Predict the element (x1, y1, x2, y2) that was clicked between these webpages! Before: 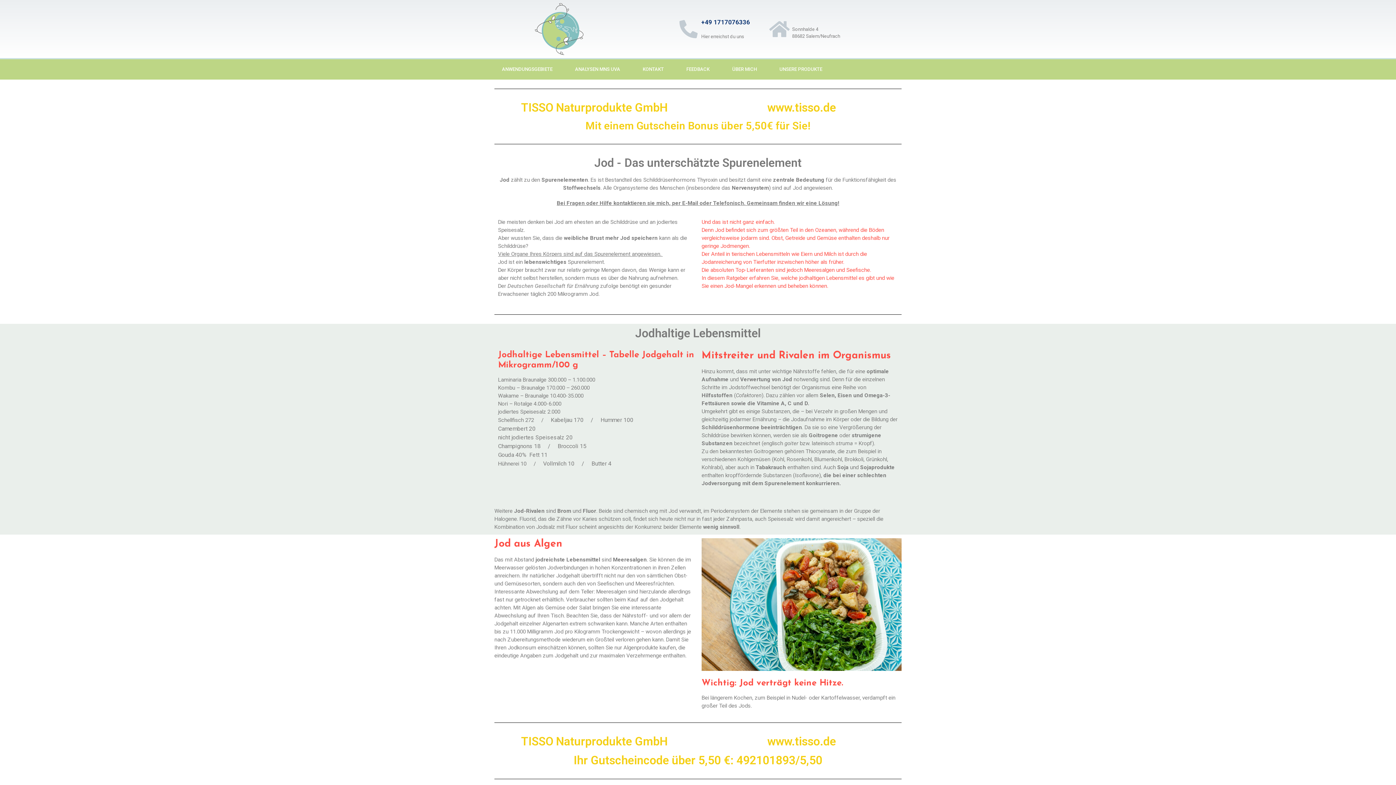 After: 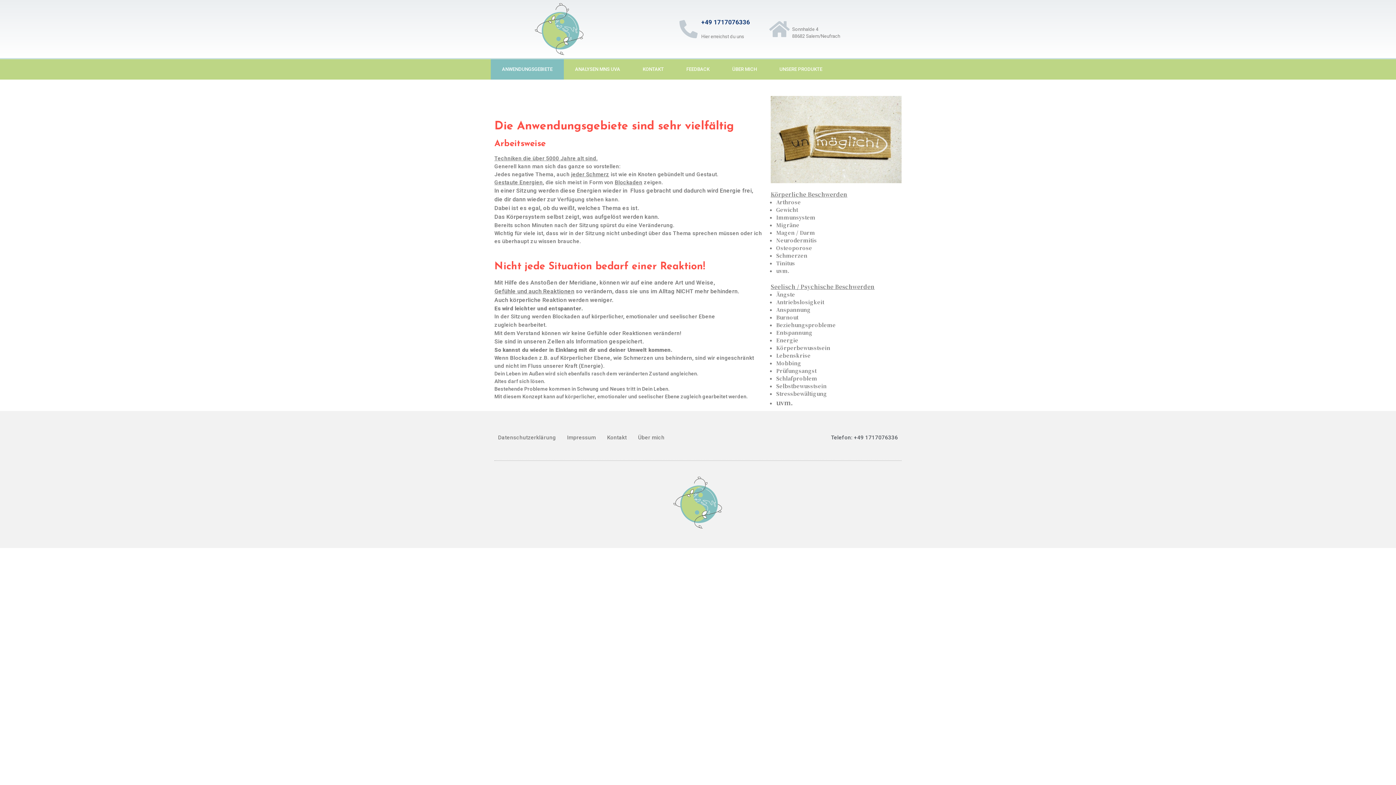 Action: bbox: (490, 59, 564, 79) label: ANWENDUNGSGEBIETE